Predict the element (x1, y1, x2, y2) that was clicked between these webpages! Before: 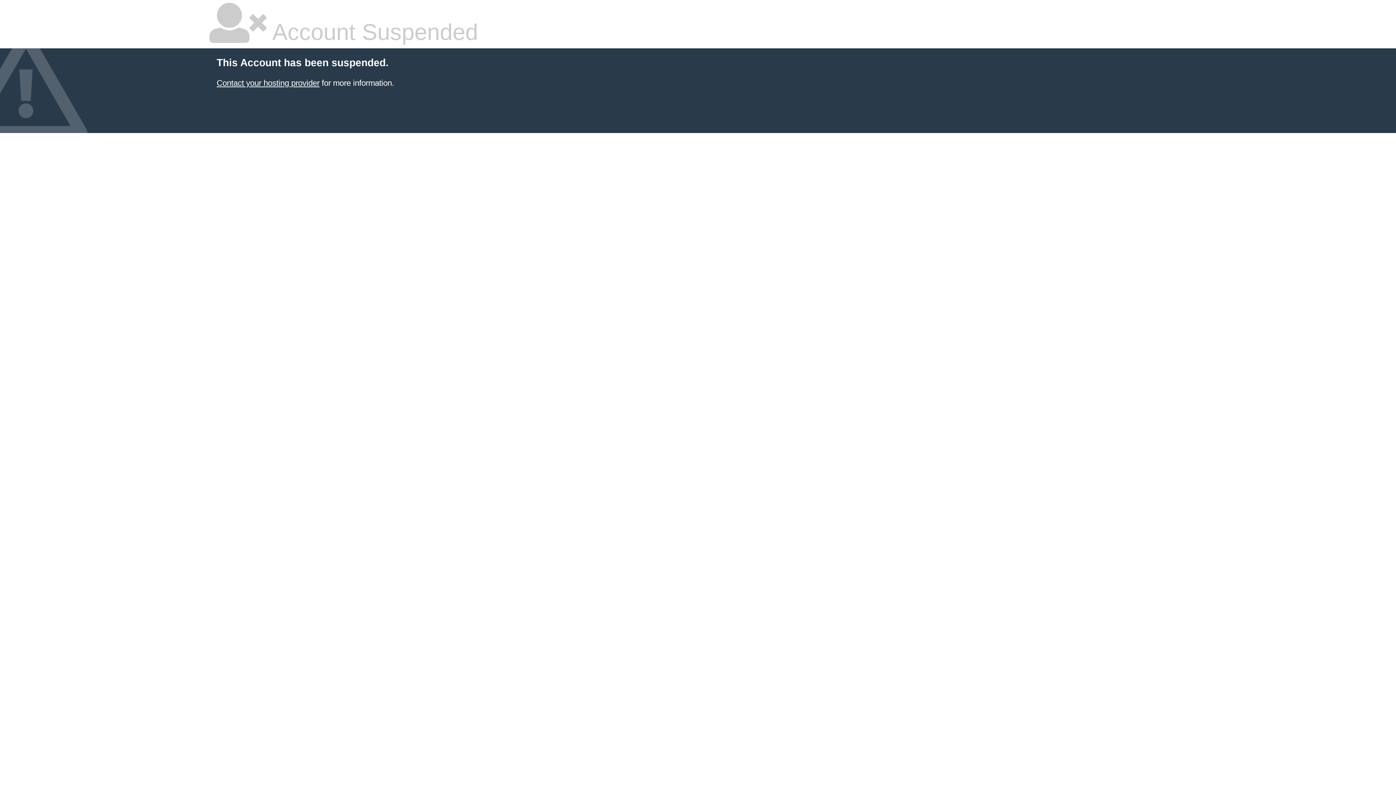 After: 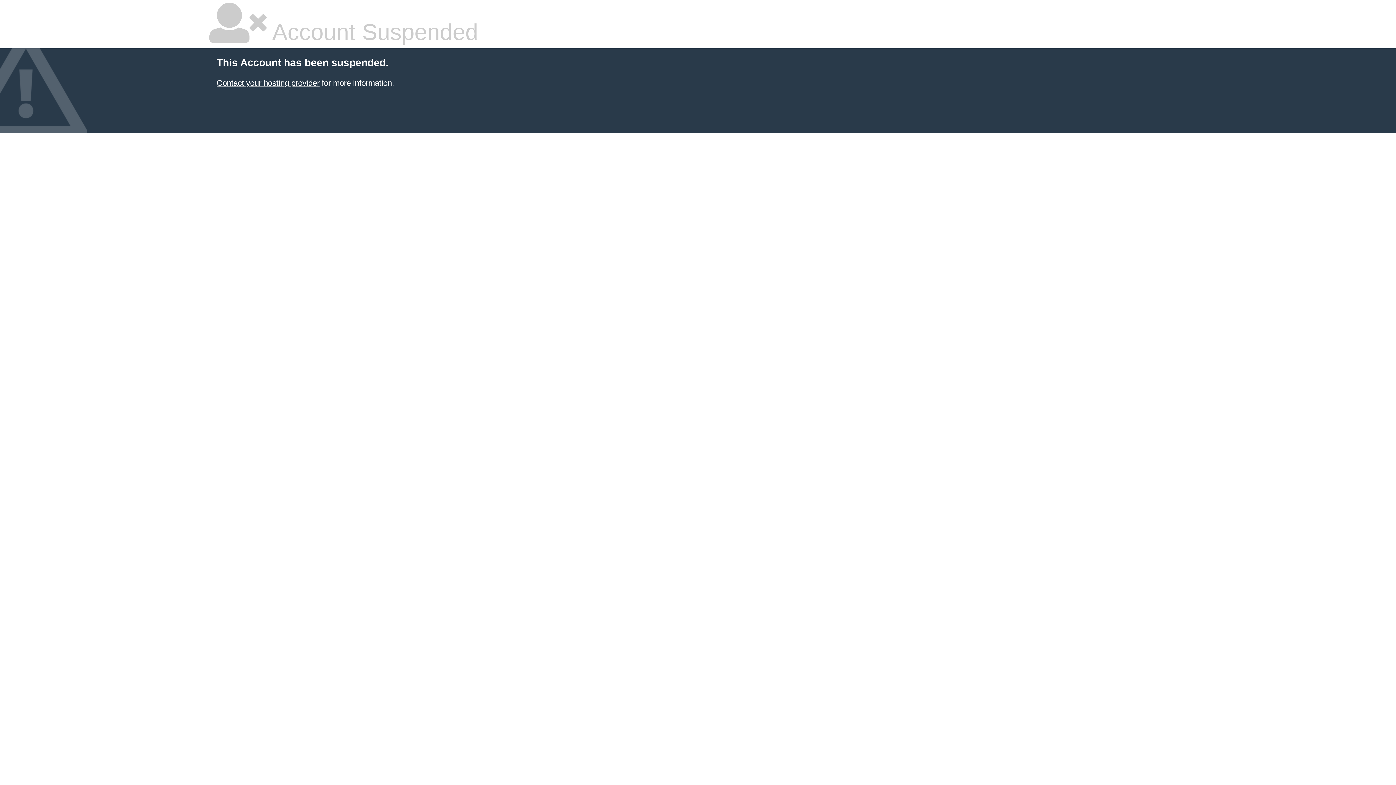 Action: bbox: (216, 78, 319, 87) label: Contact your hosting provider